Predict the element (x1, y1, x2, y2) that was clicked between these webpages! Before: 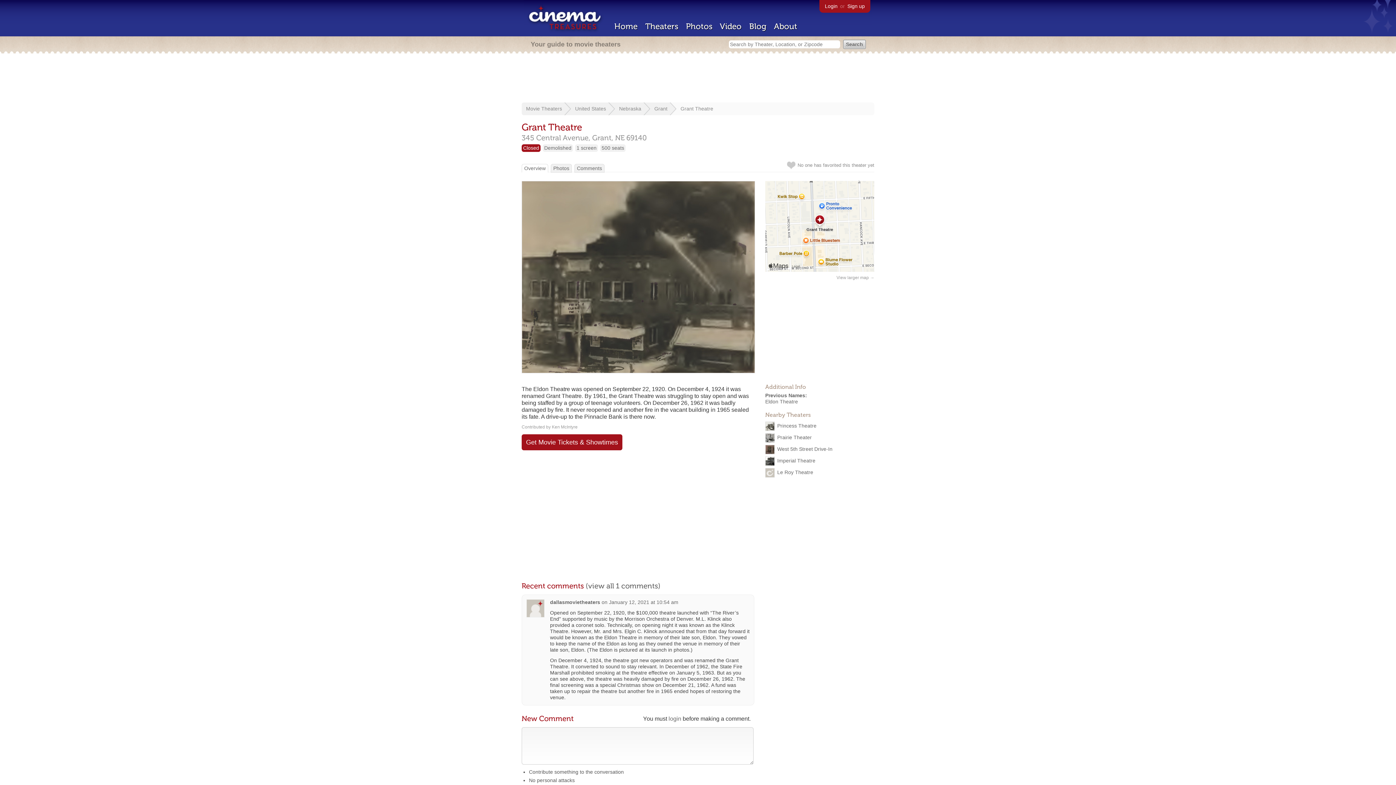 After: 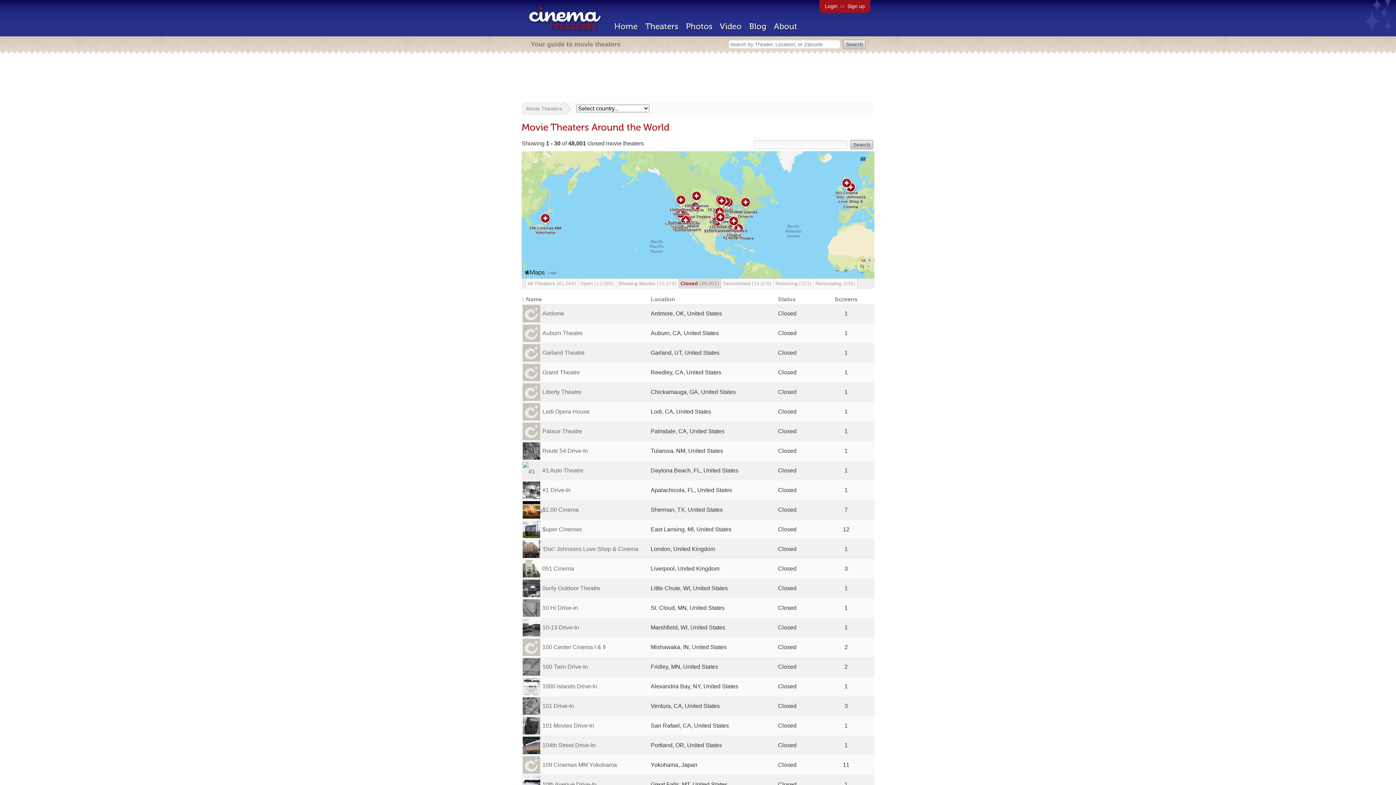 Action: bbox: (523, 145, 539, 150) label: Closed